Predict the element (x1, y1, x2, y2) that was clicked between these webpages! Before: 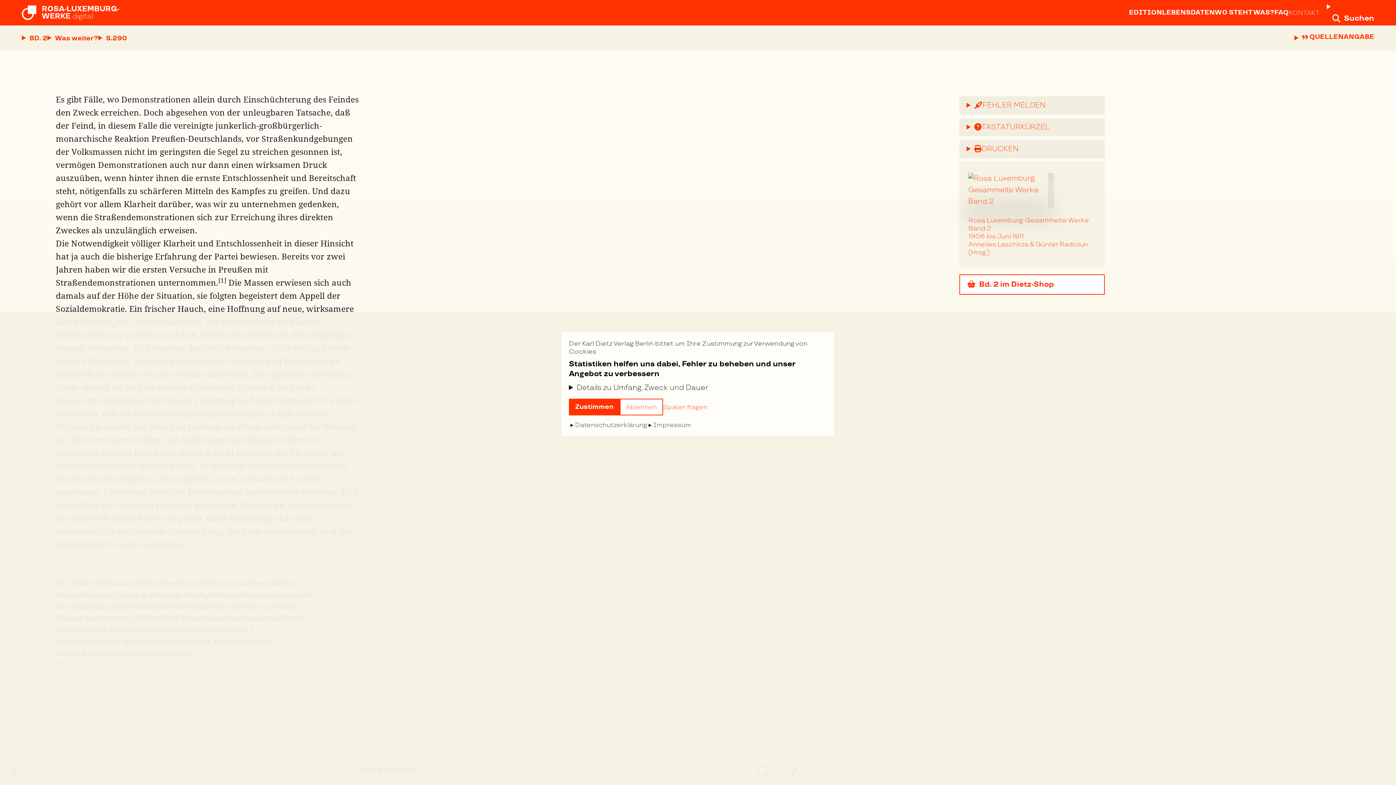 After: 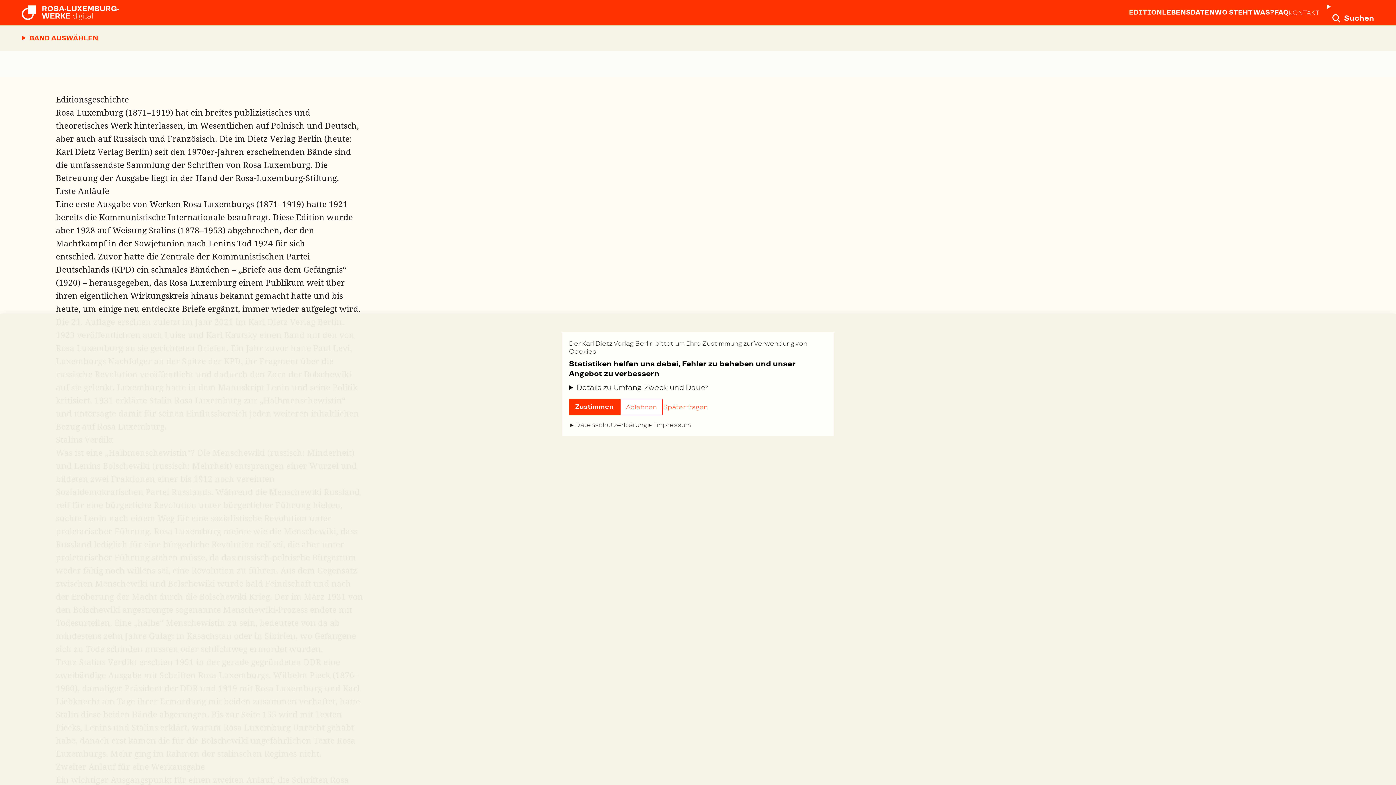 Action: label: EDITION bbox: (1129, 1, 1162, 24)